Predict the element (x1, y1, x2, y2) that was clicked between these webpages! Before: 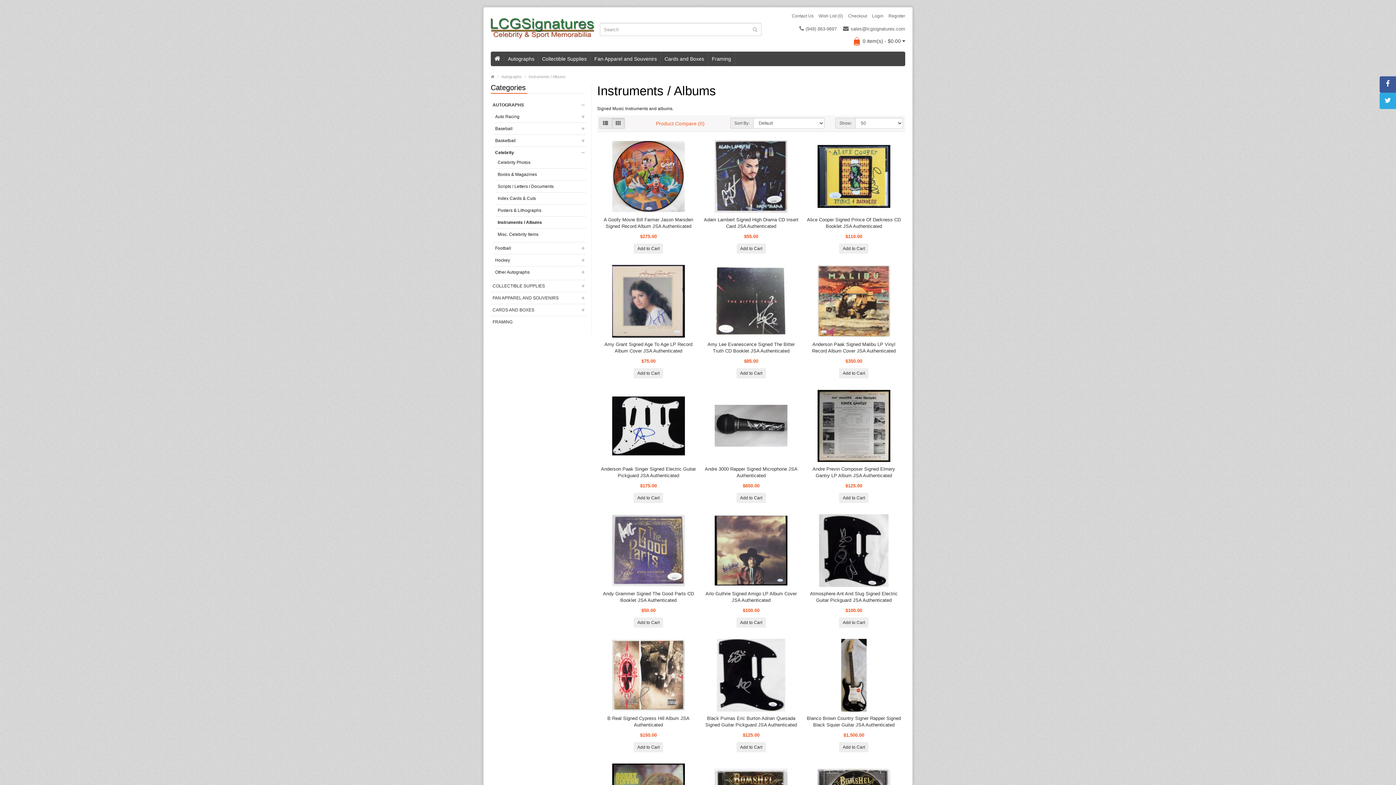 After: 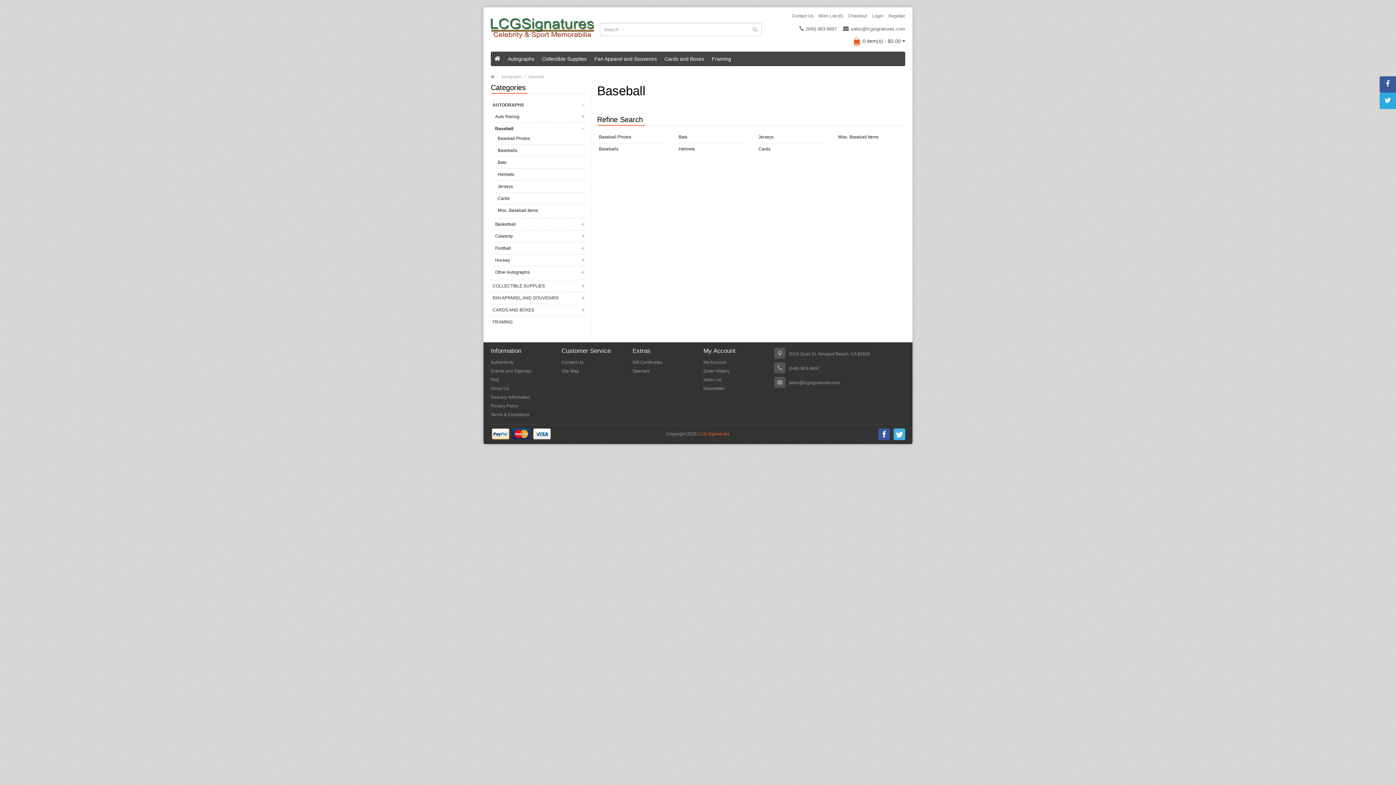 Action: bbox: (493, 122, 580, 134) label: Baseball